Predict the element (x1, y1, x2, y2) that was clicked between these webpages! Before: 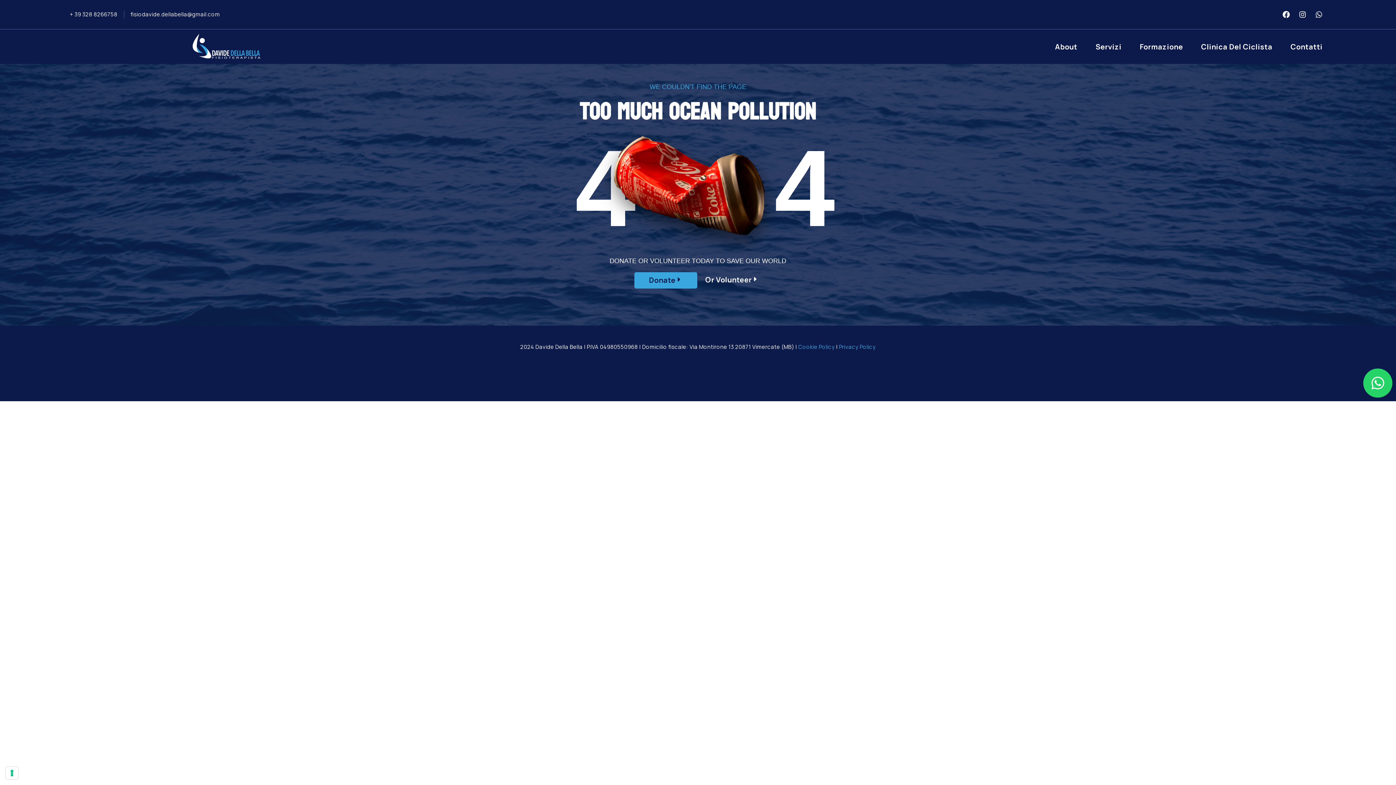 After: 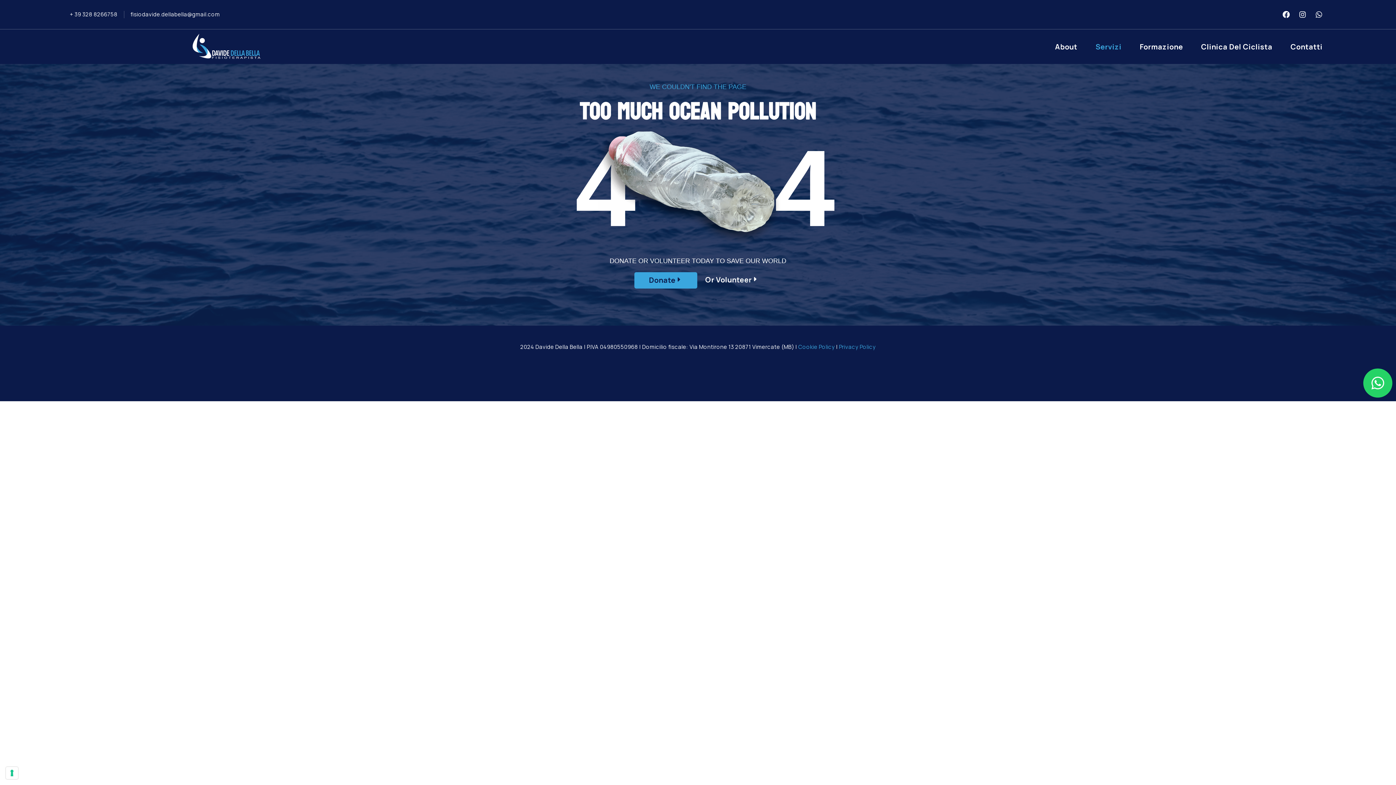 Action: bbox: (1095, 37, 1121, 55) label: Servizi